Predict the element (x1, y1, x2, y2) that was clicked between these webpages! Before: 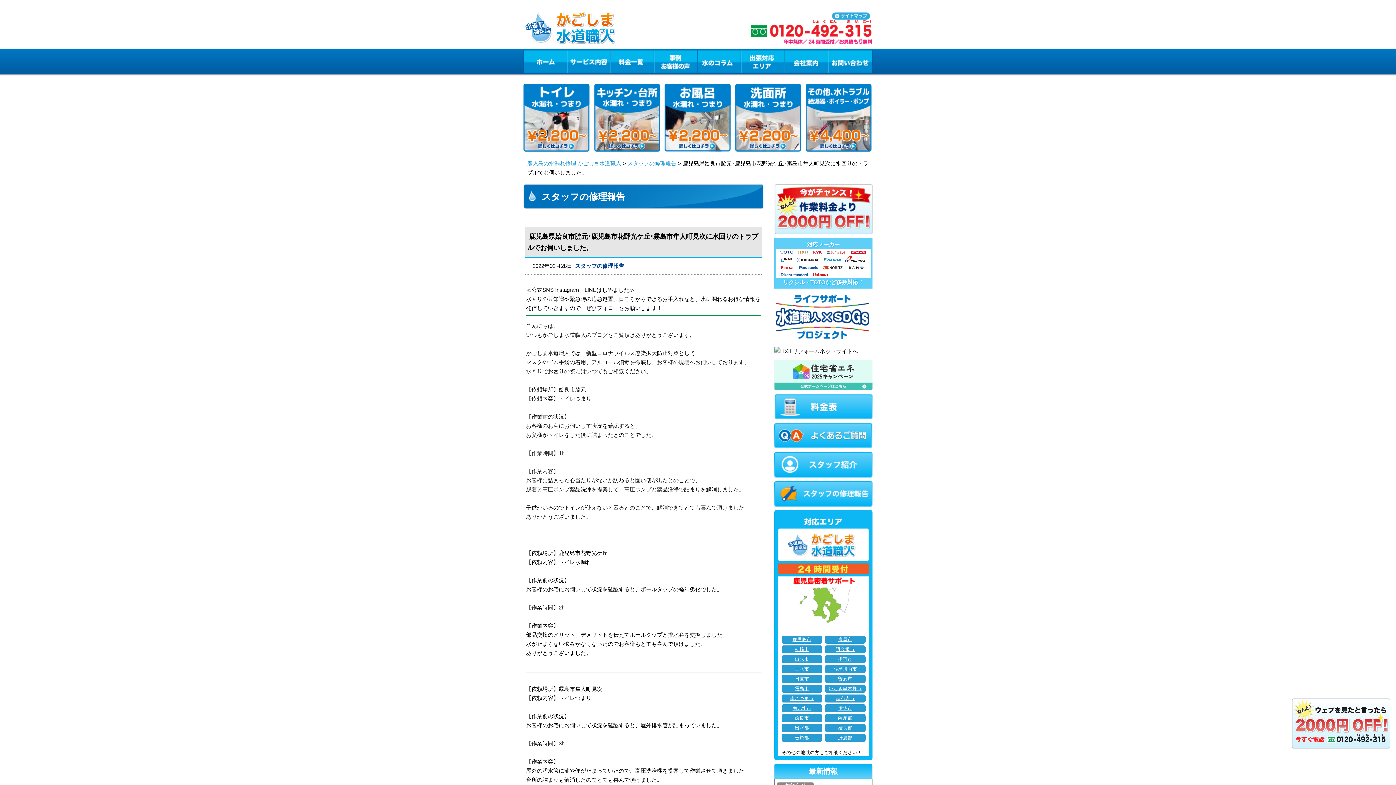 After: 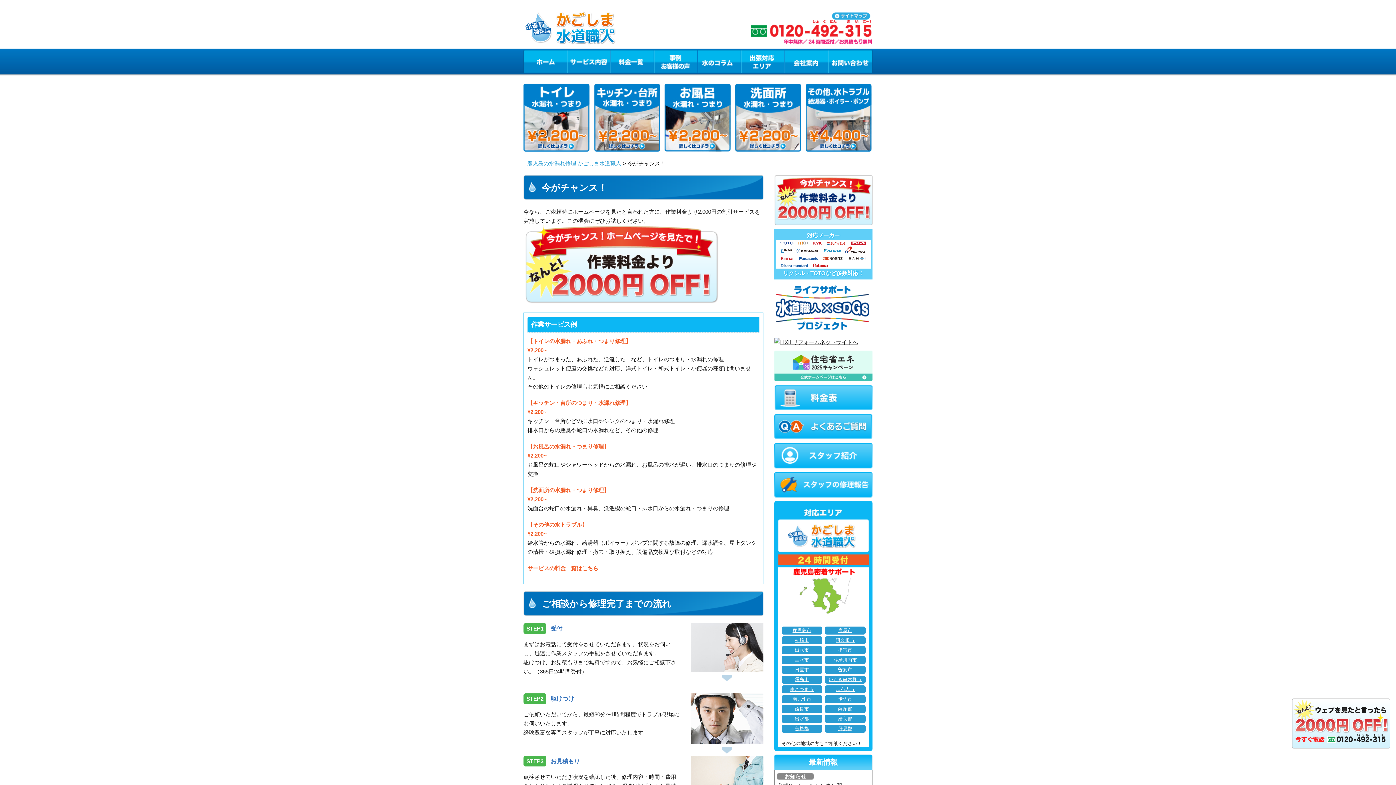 Action: bbox: (774, 205, 872, 211)